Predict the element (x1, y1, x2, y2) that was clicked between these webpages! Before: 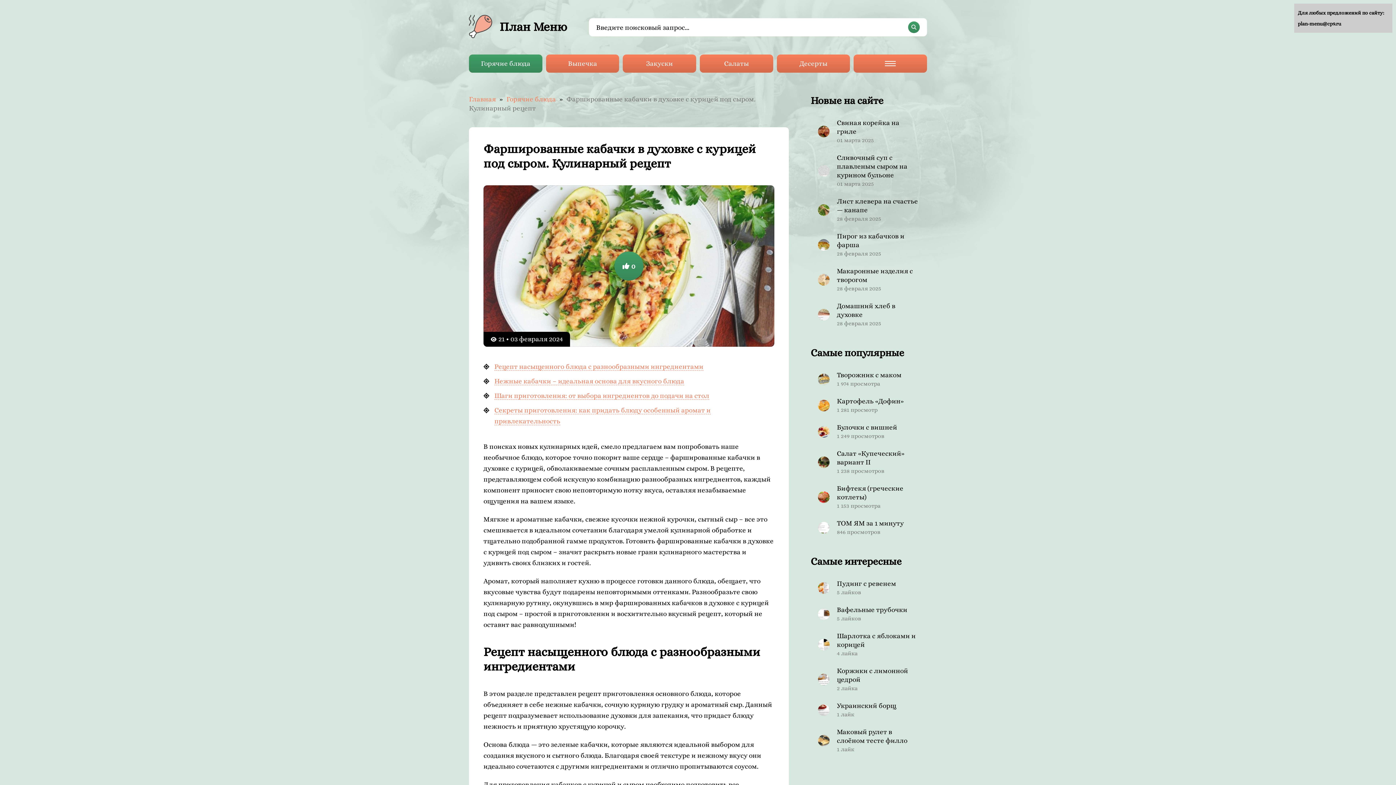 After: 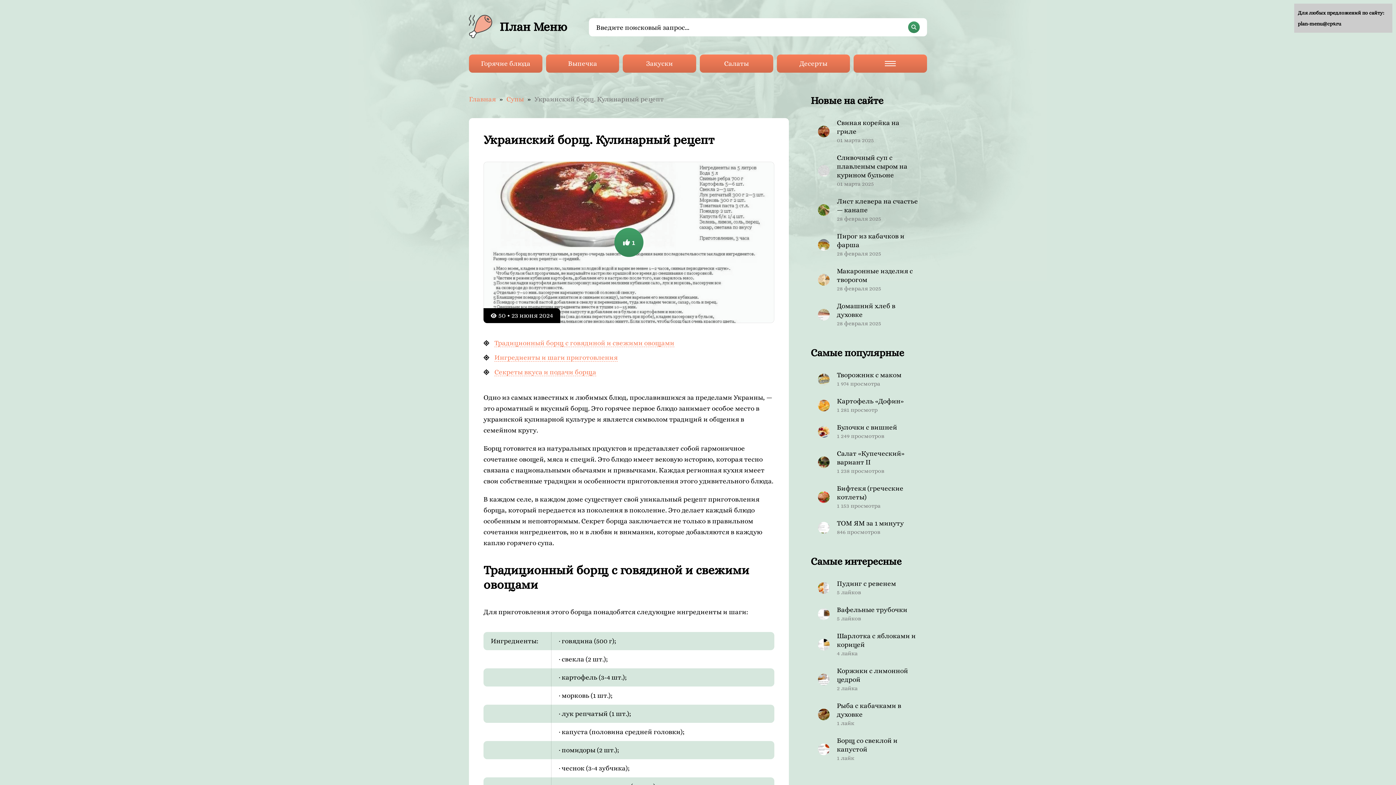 Action: bbox: (810, 697, 927, 723) label: Украинский борщ
1 лайк